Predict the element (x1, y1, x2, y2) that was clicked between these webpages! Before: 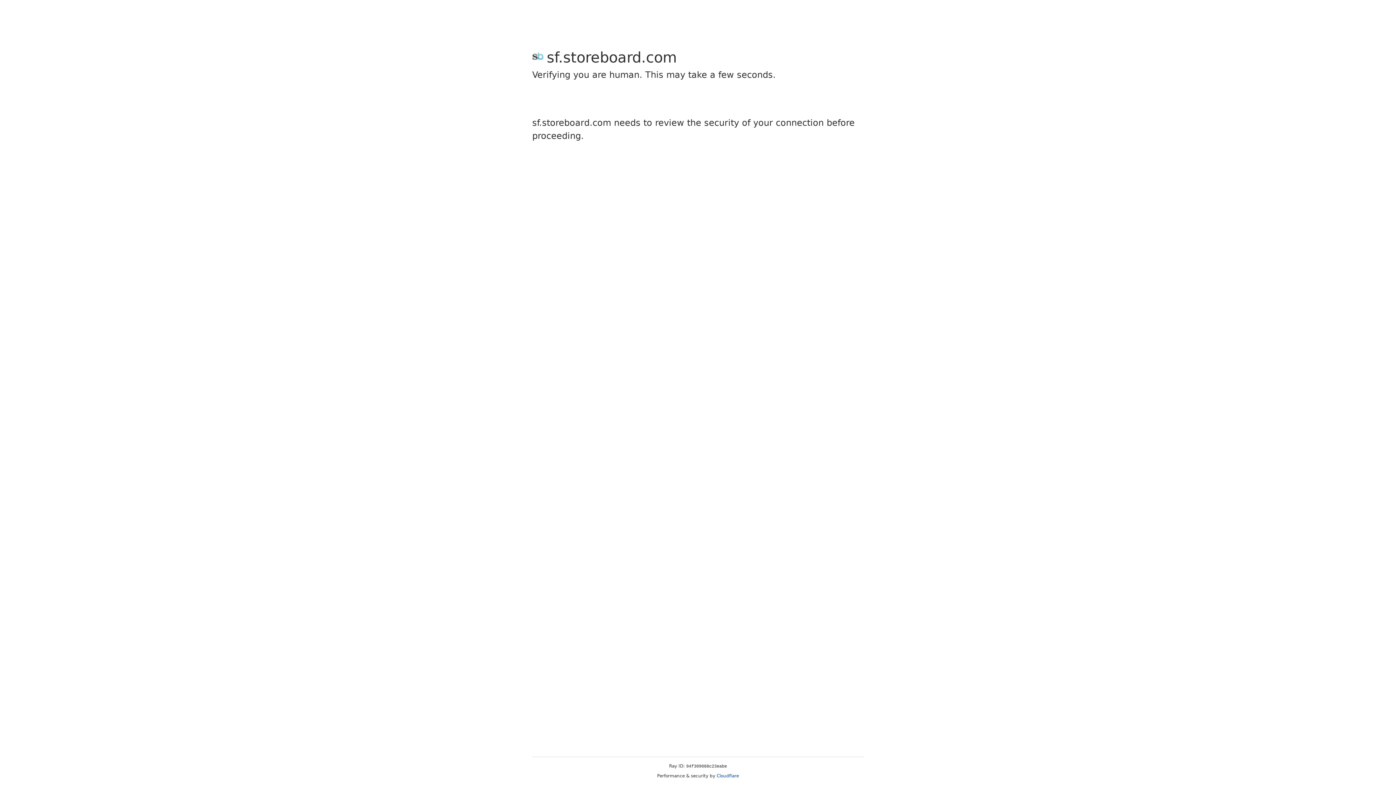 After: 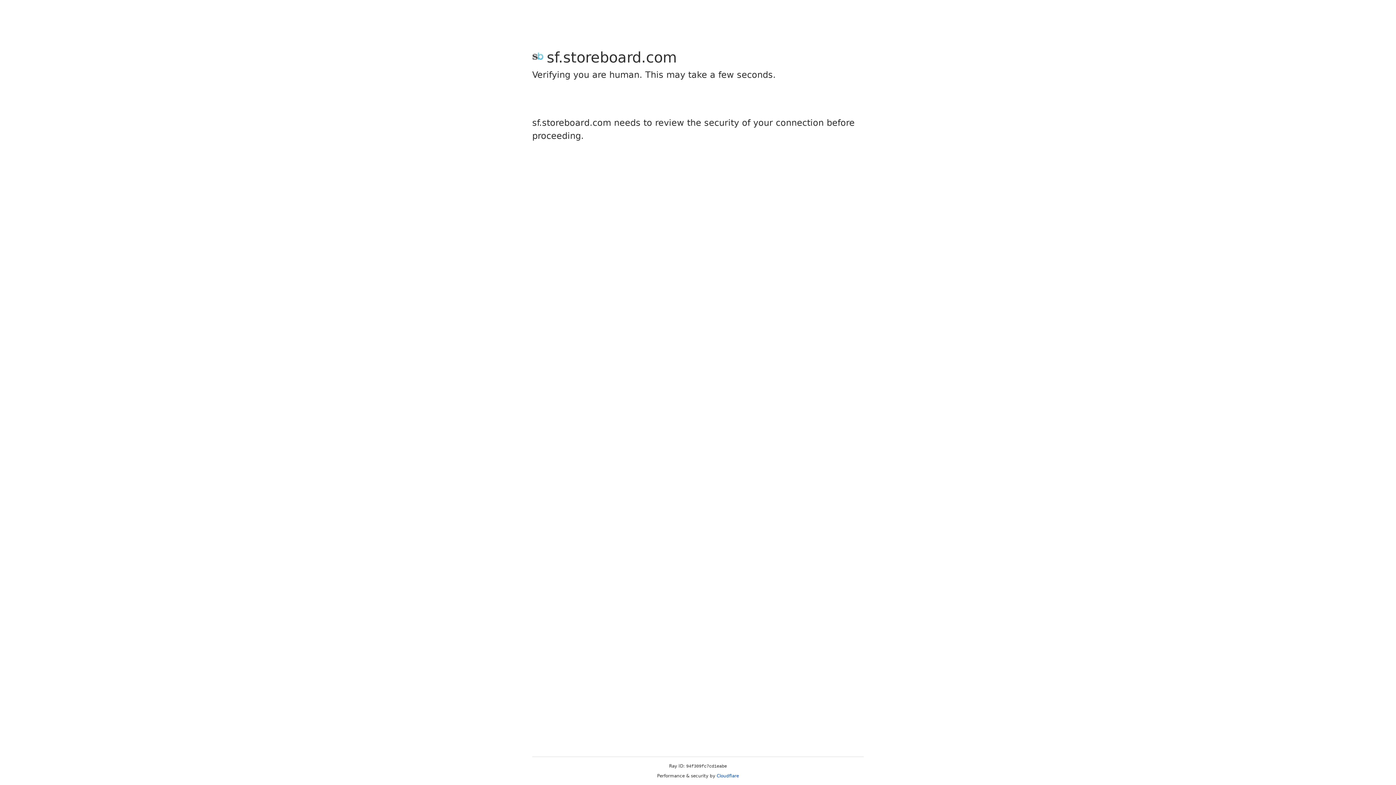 Action: bbox: (716, 773, 739, 778) label: Cloudflare